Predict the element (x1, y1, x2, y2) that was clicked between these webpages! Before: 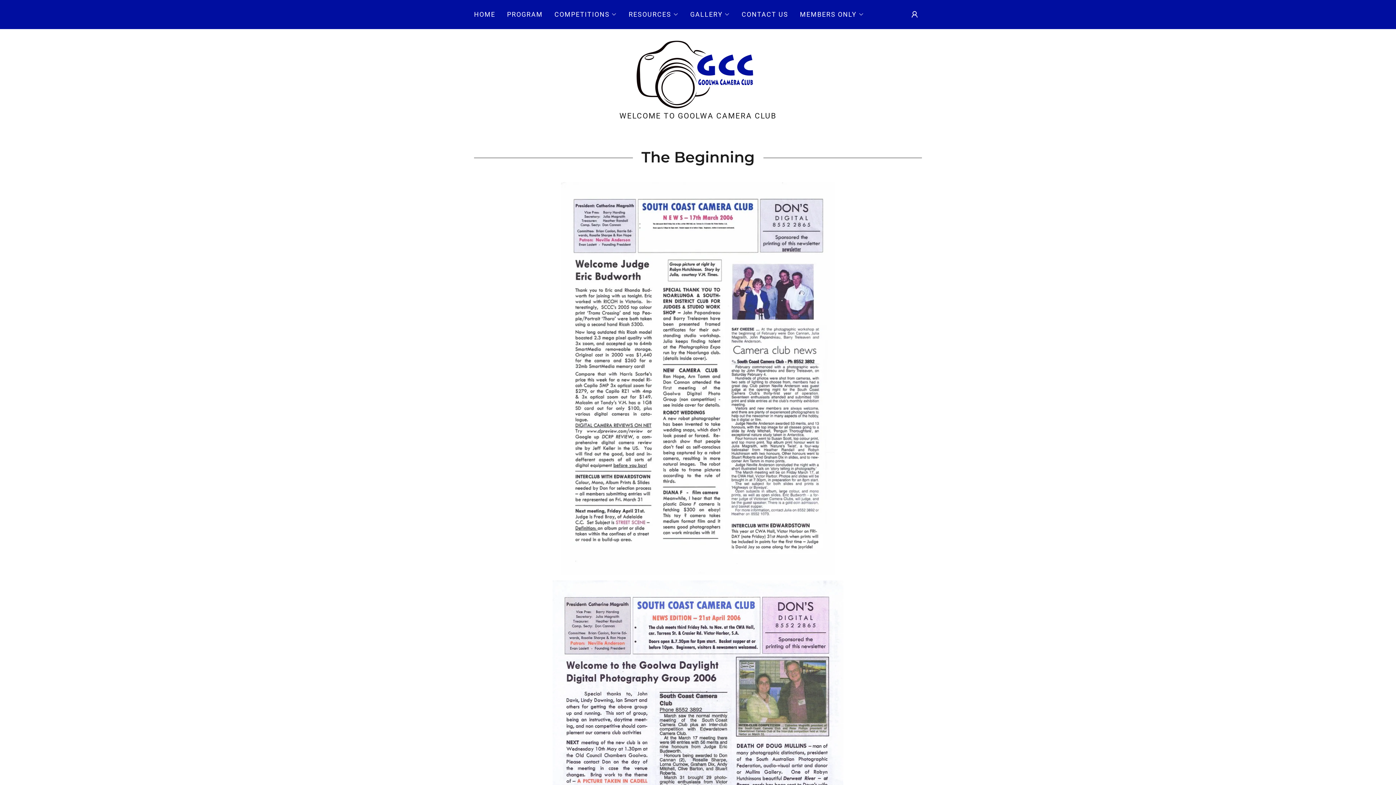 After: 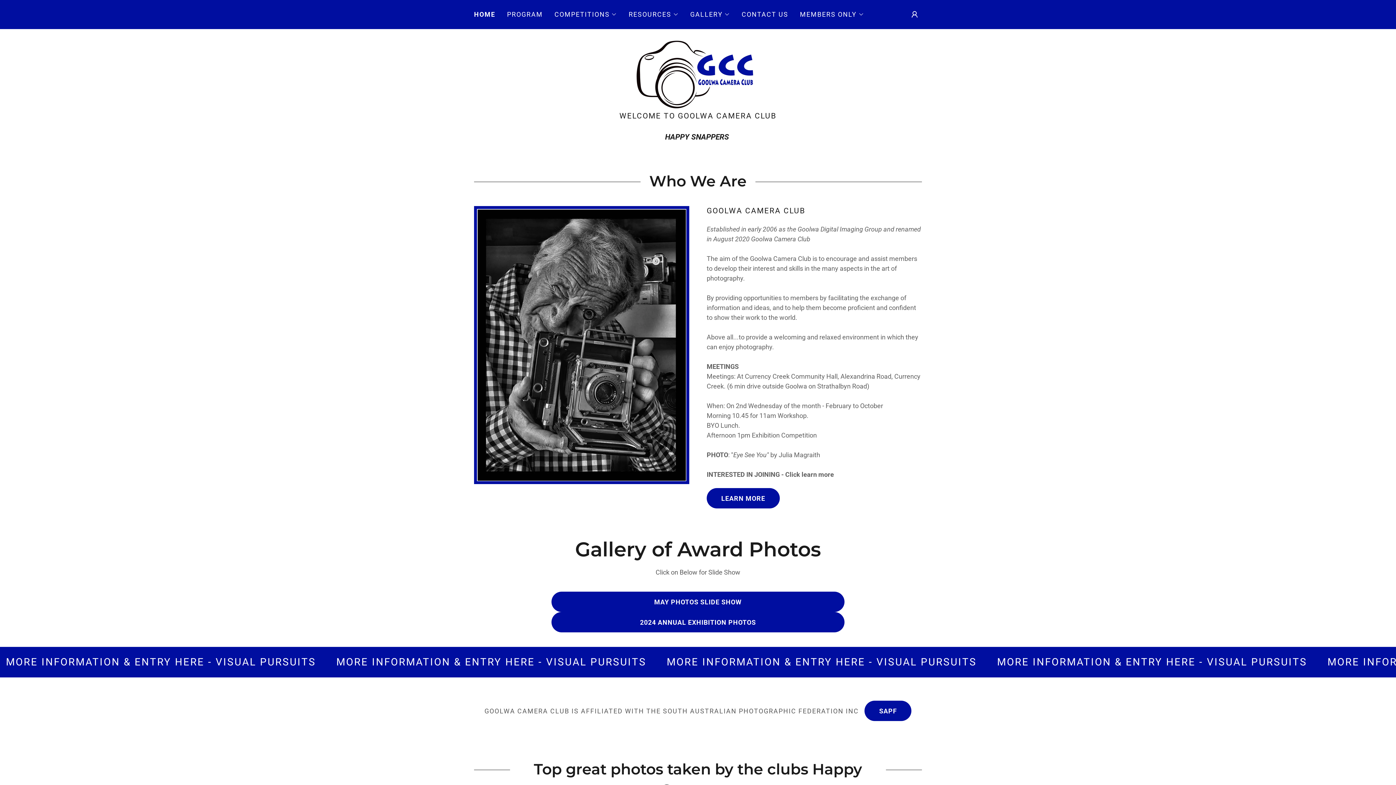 Action: bbox: (636, 69, 759, 78)